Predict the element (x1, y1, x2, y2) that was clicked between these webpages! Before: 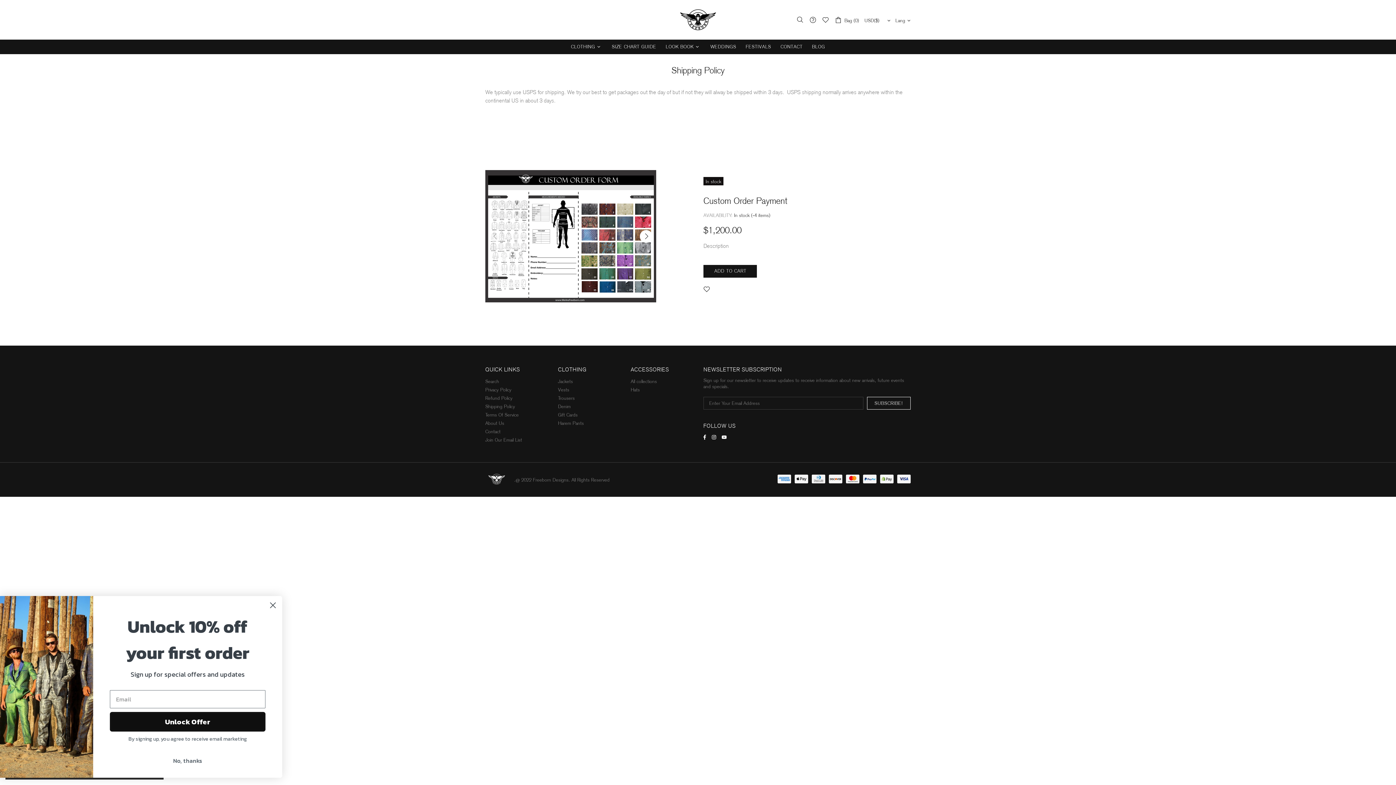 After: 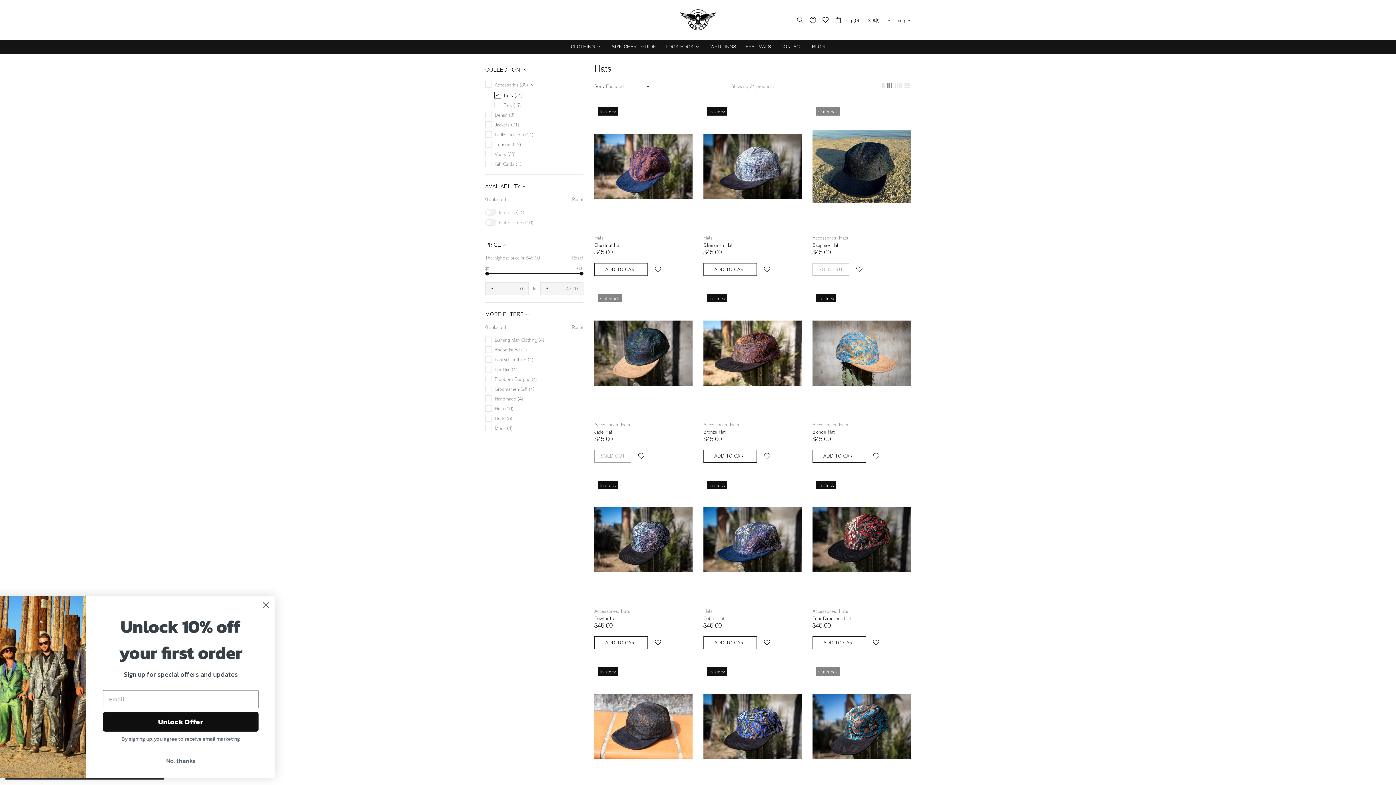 Action: label: Hats bbox: (630, 386, 640, 393)